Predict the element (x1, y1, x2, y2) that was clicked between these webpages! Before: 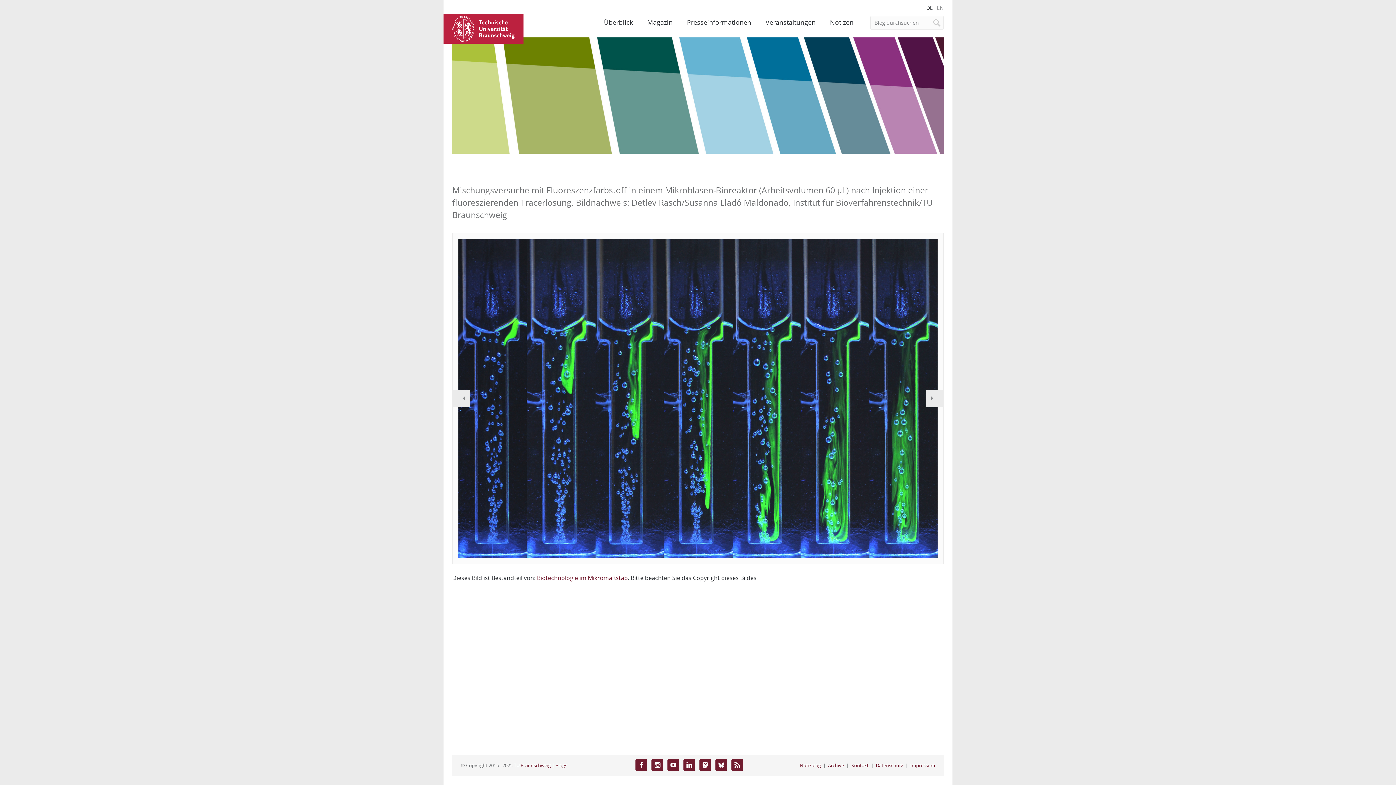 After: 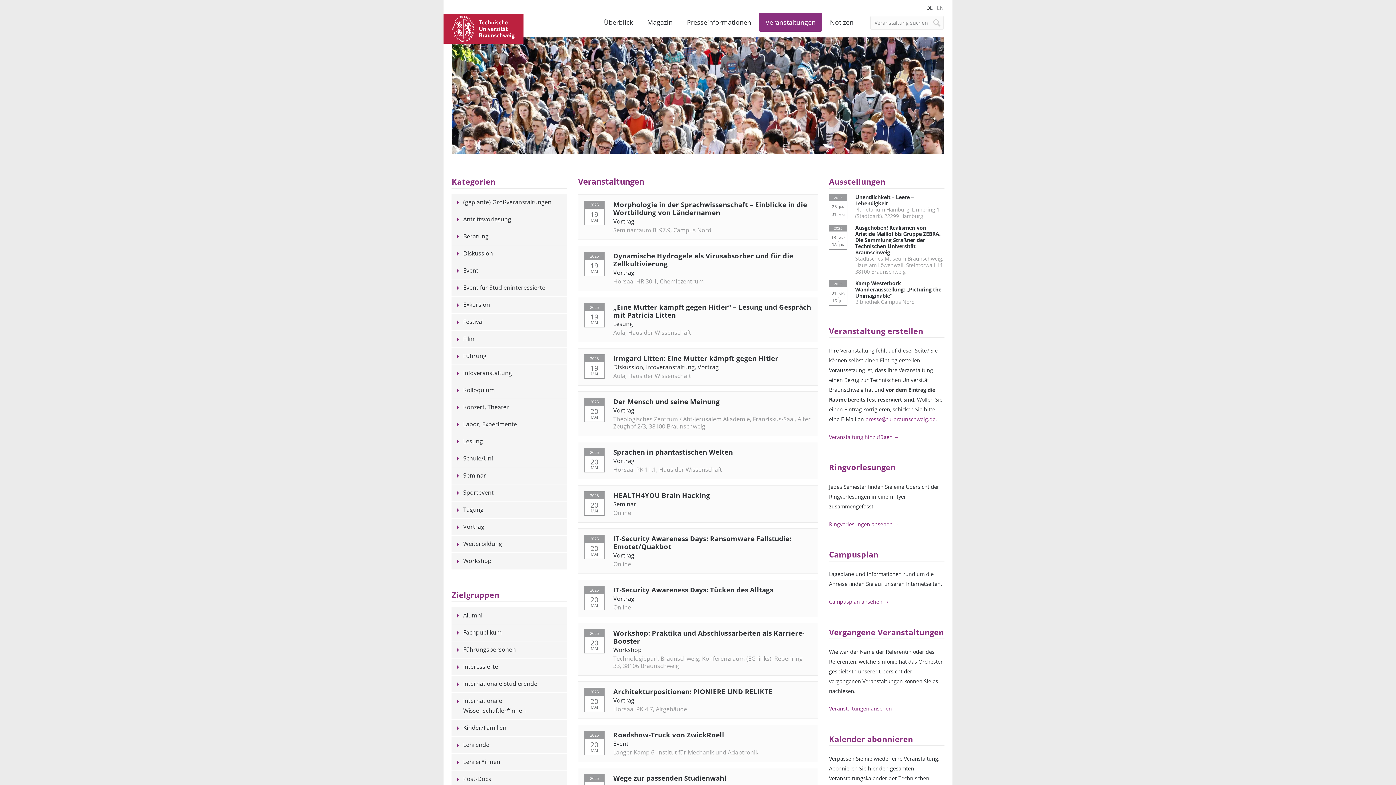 Action: label: Veranstaltungen bbox: (759, 12, 822, 31)